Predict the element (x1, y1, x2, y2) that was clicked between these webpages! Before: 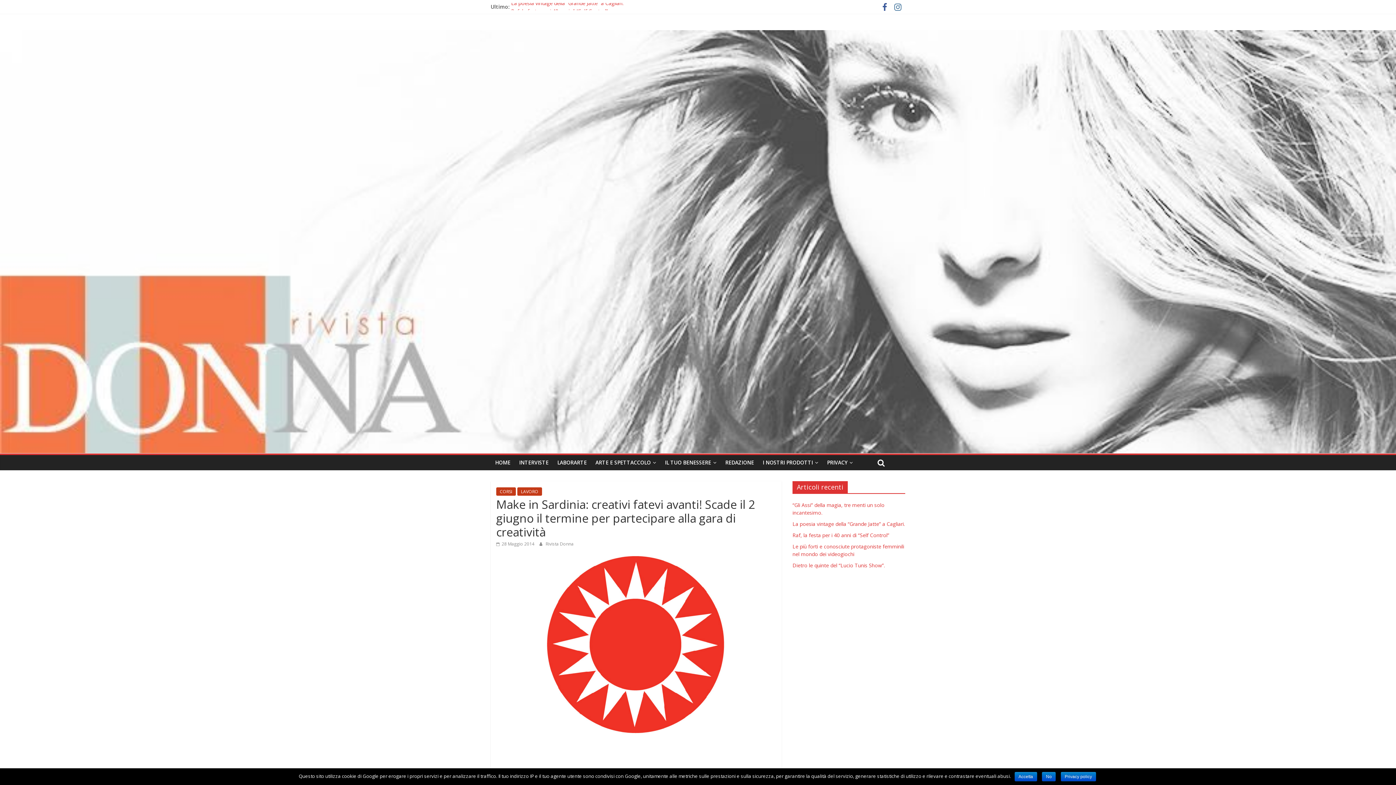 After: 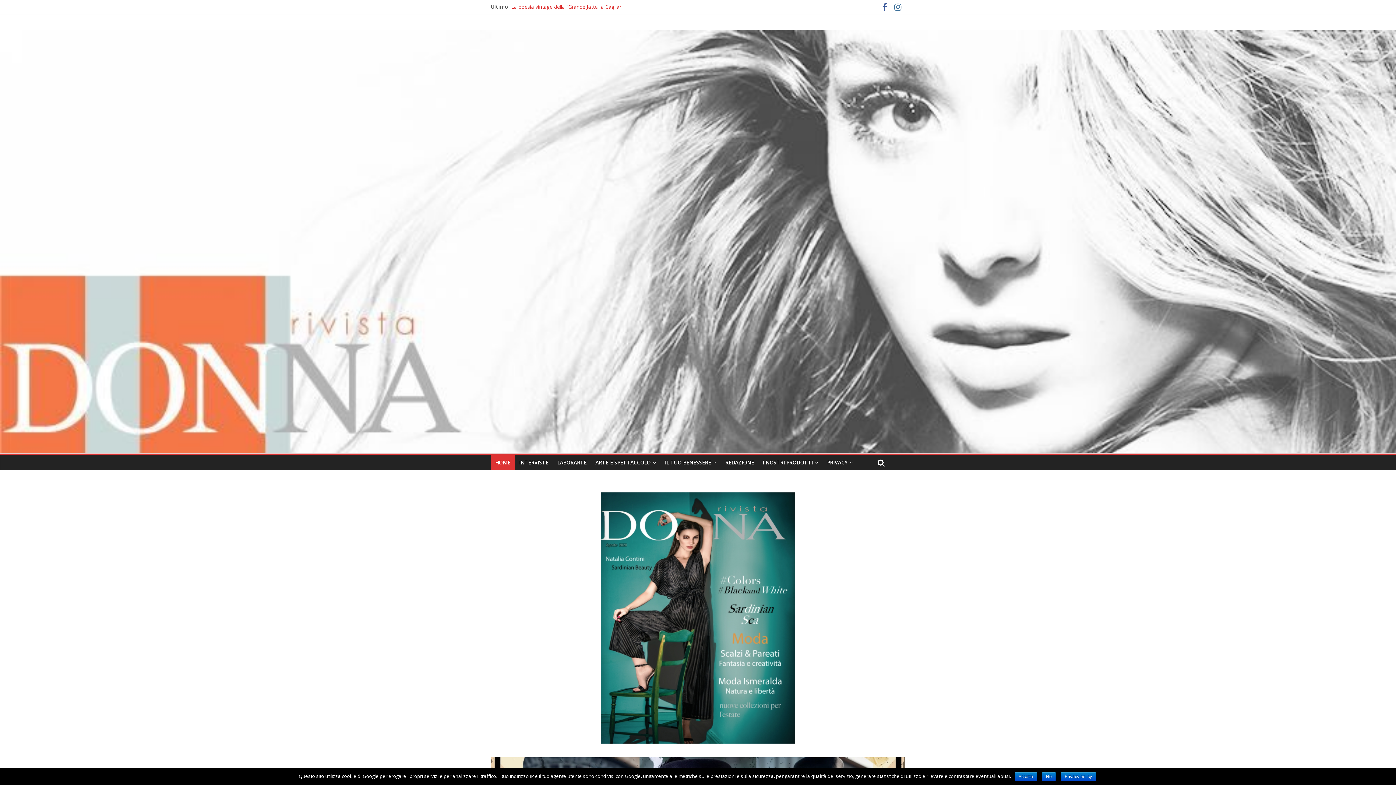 Action: bbox: (0, 30, 1396, 38)